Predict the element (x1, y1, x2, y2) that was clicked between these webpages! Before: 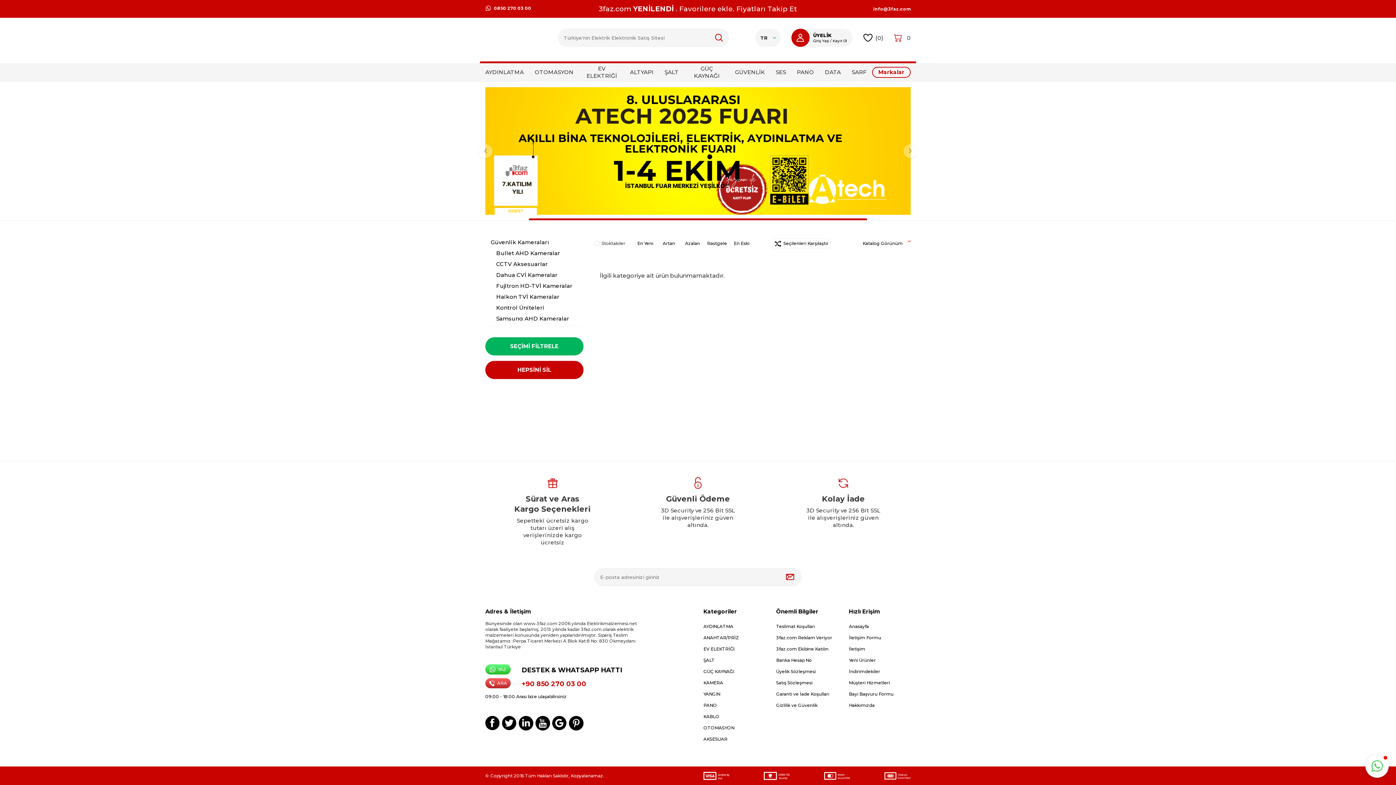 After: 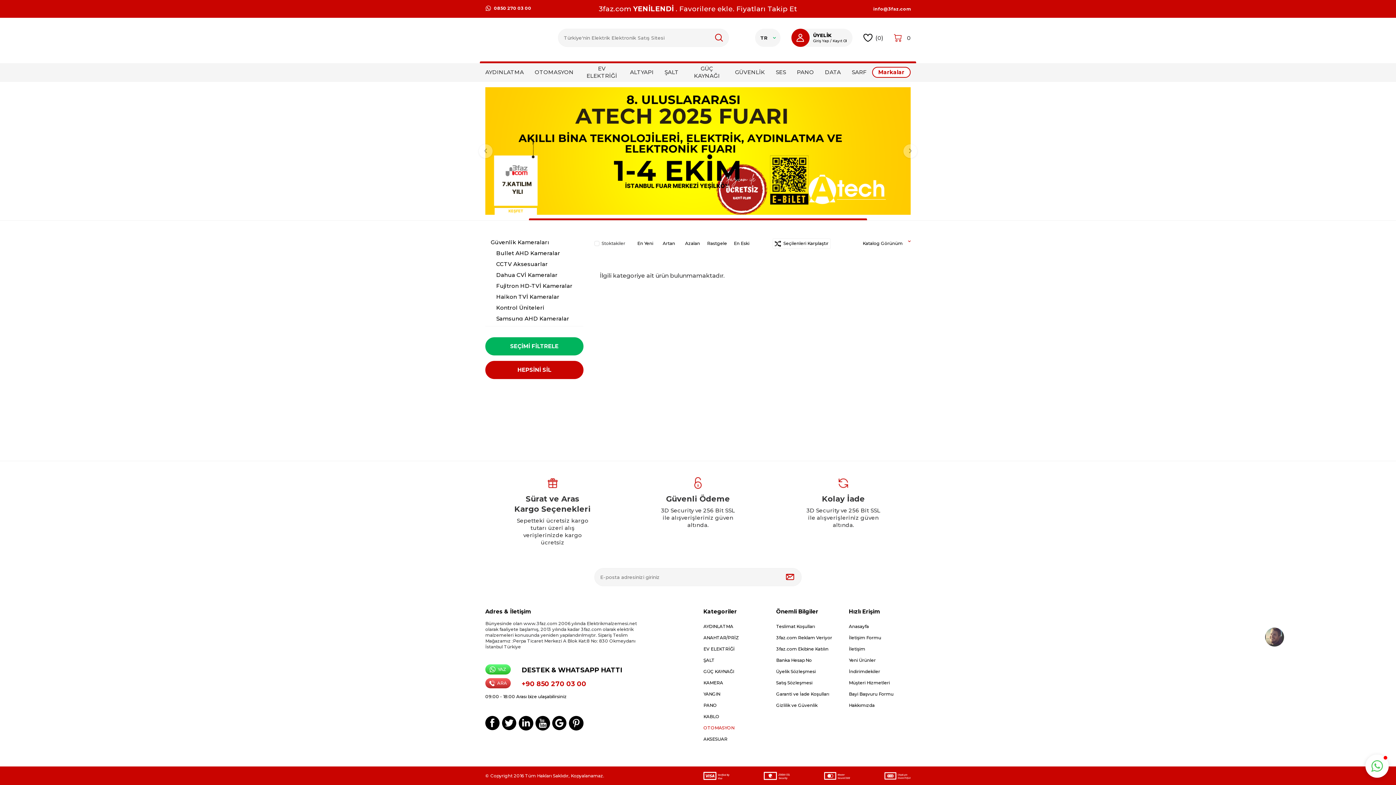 Action: label: OTOMASYON bbox: (703, 722, 765, 733)